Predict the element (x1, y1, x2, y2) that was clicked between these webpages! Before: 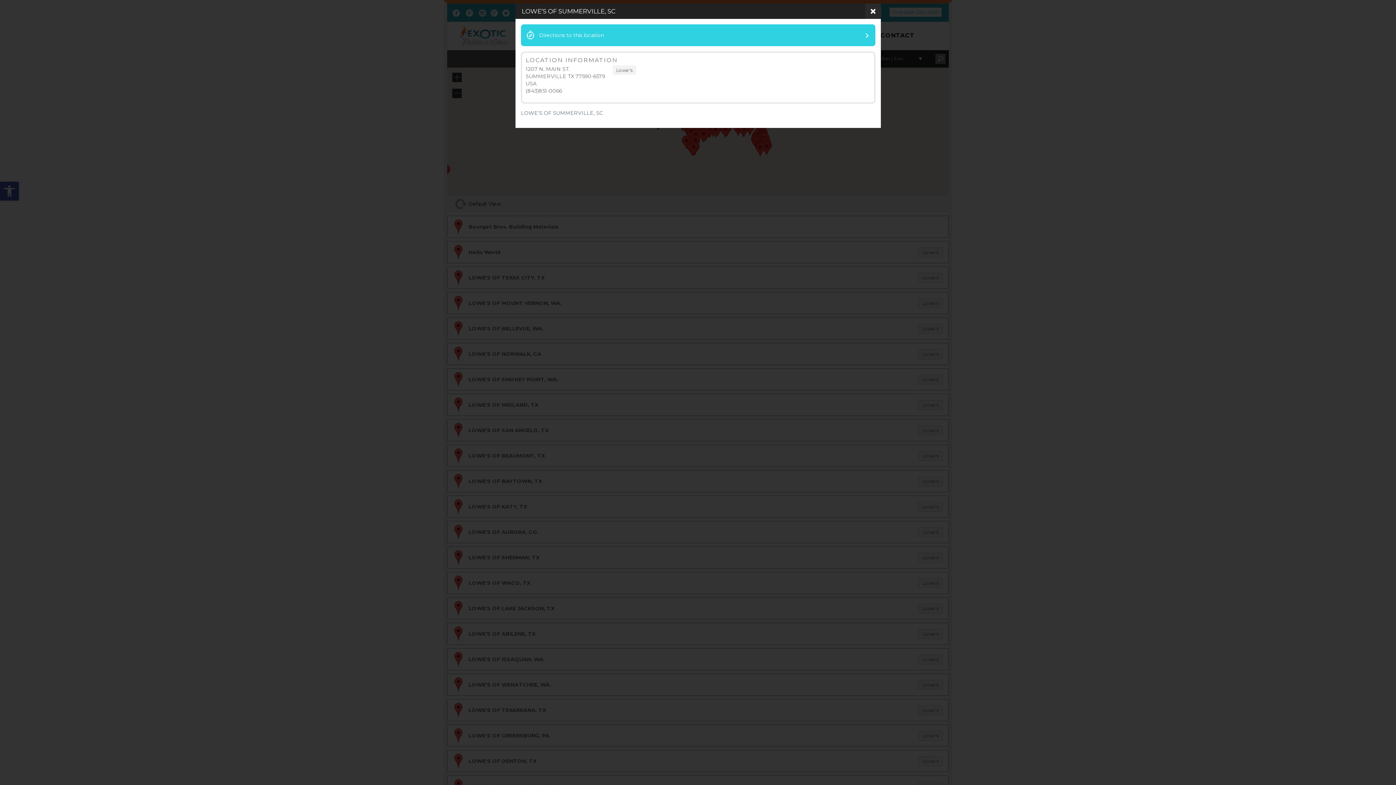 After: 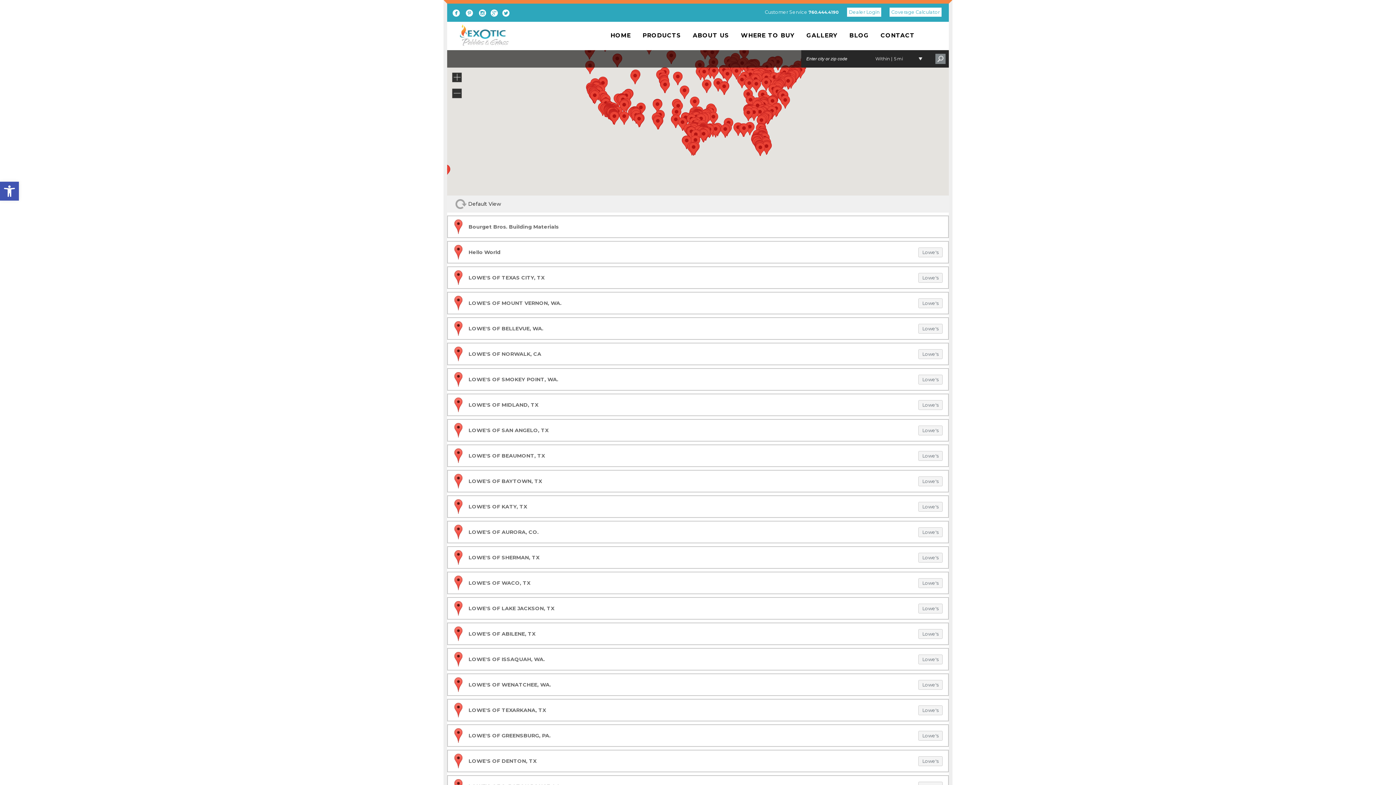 Action: bbox: (612, 65, 636, 74) label: Lowe's